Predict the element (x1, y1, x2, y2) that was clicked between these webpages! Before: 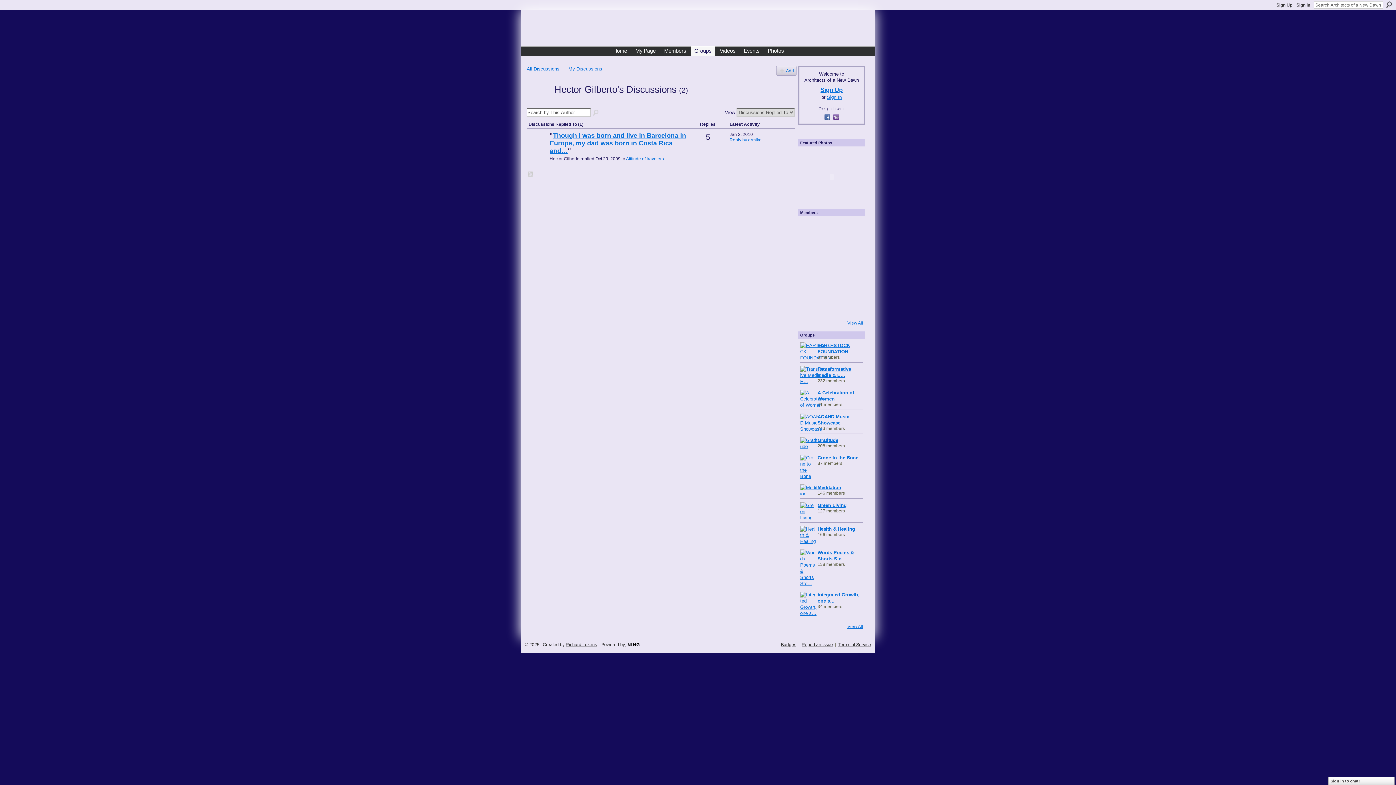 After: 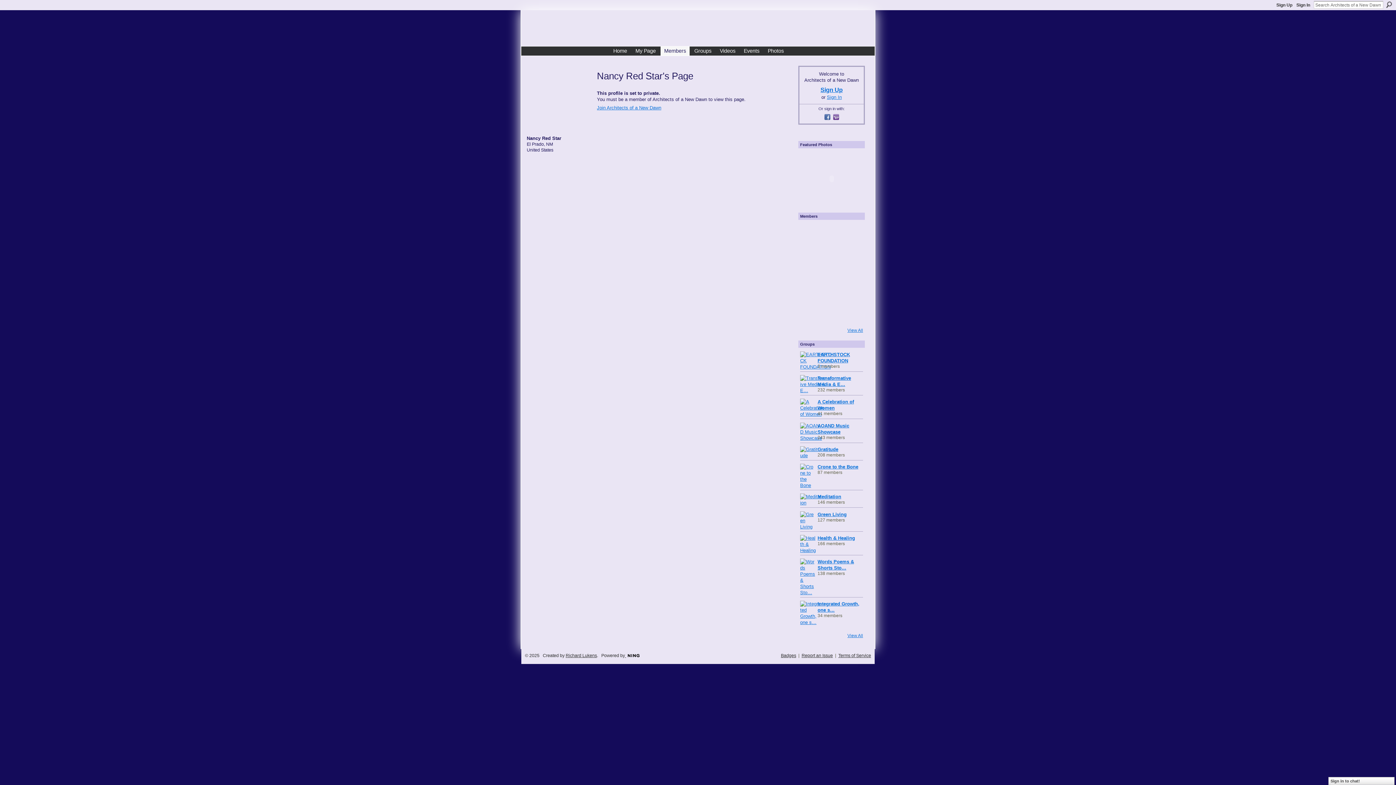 Action: bbox: (840, 258, 858, 276)